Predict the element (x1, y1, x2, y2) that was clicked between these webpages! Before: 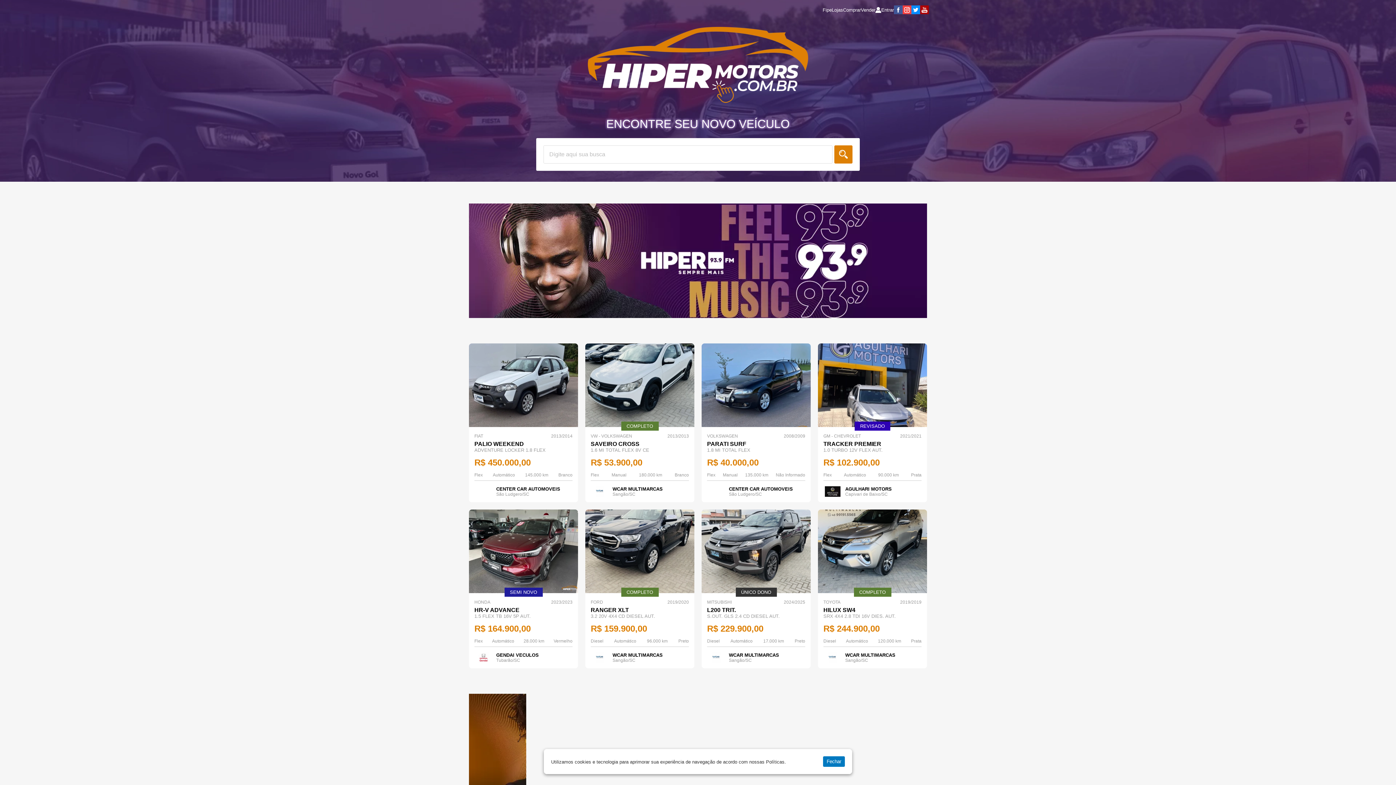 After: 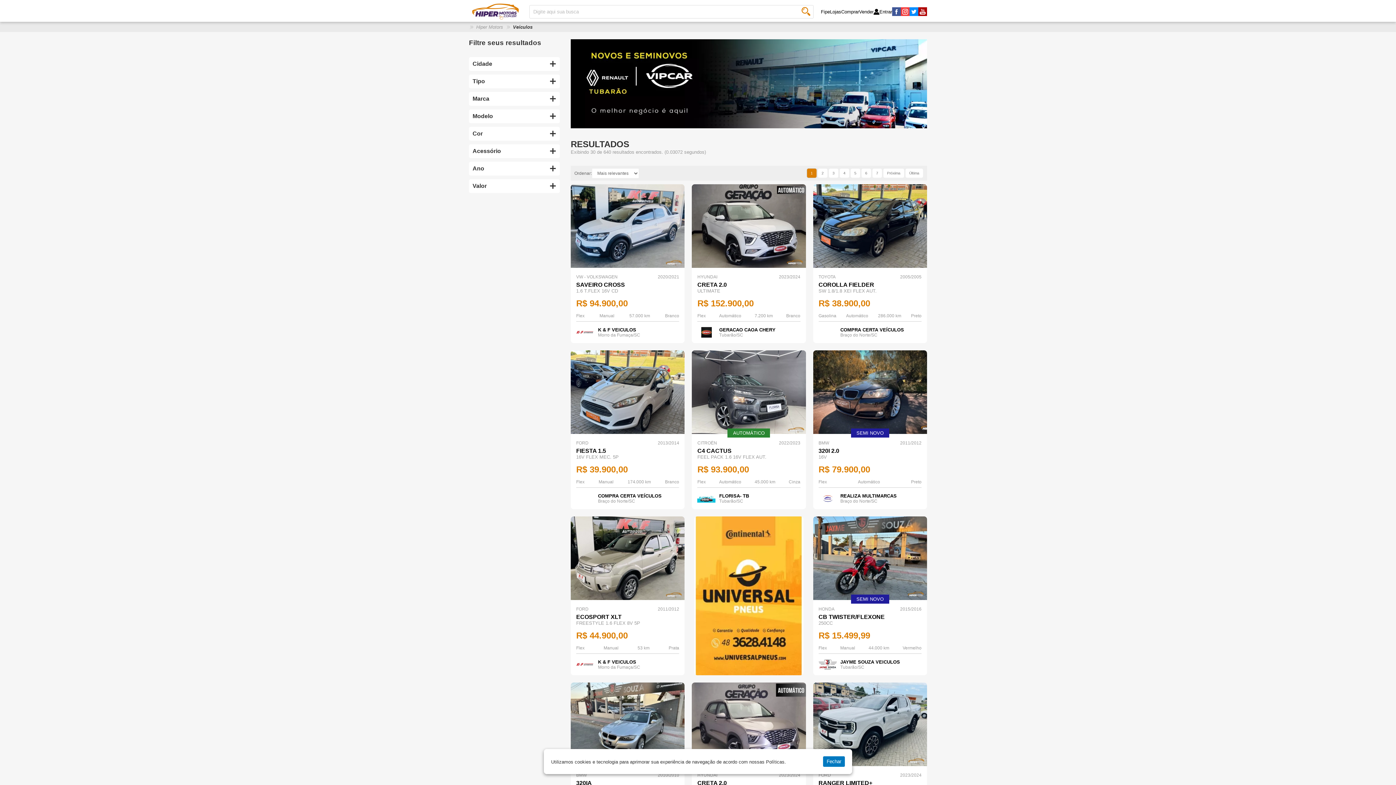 Action: bbox: (834, 145, 852, 163)